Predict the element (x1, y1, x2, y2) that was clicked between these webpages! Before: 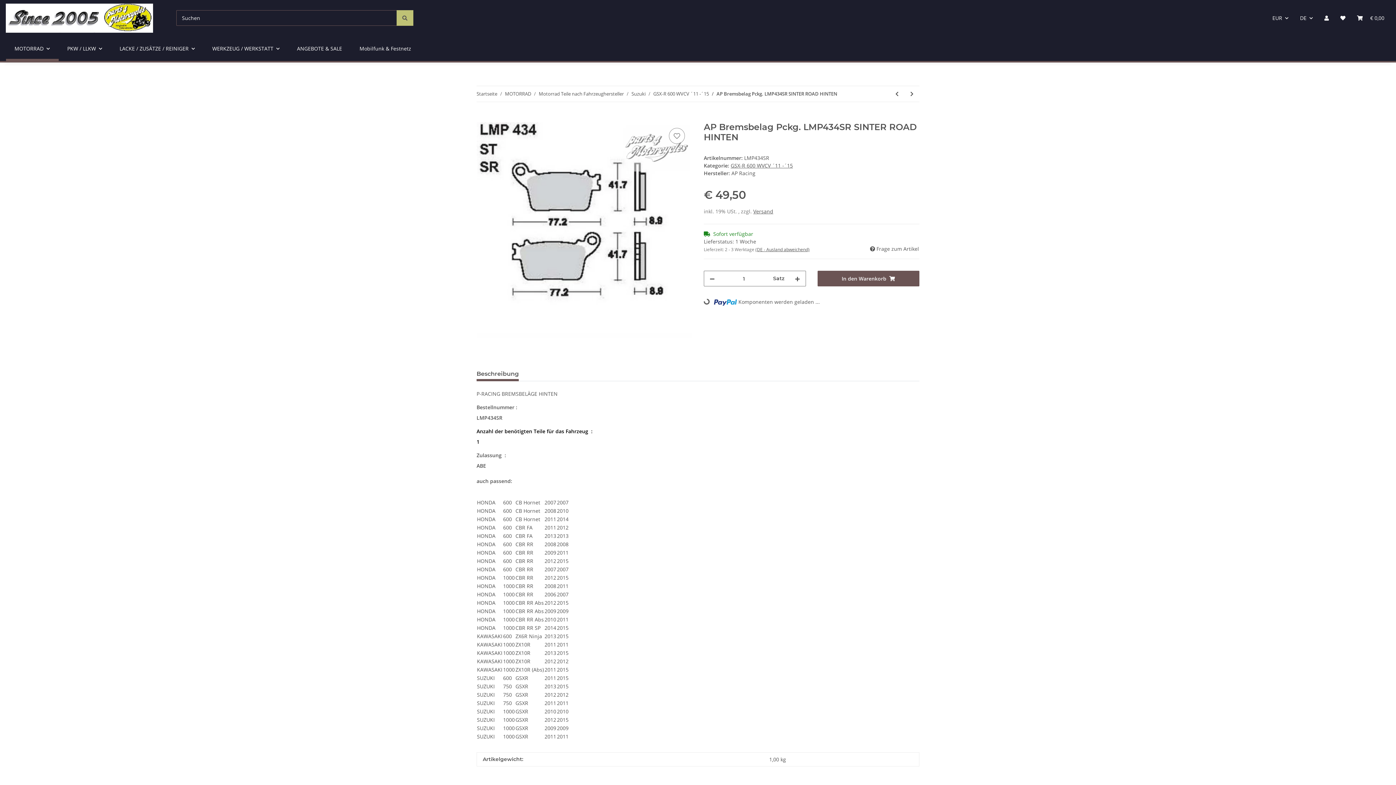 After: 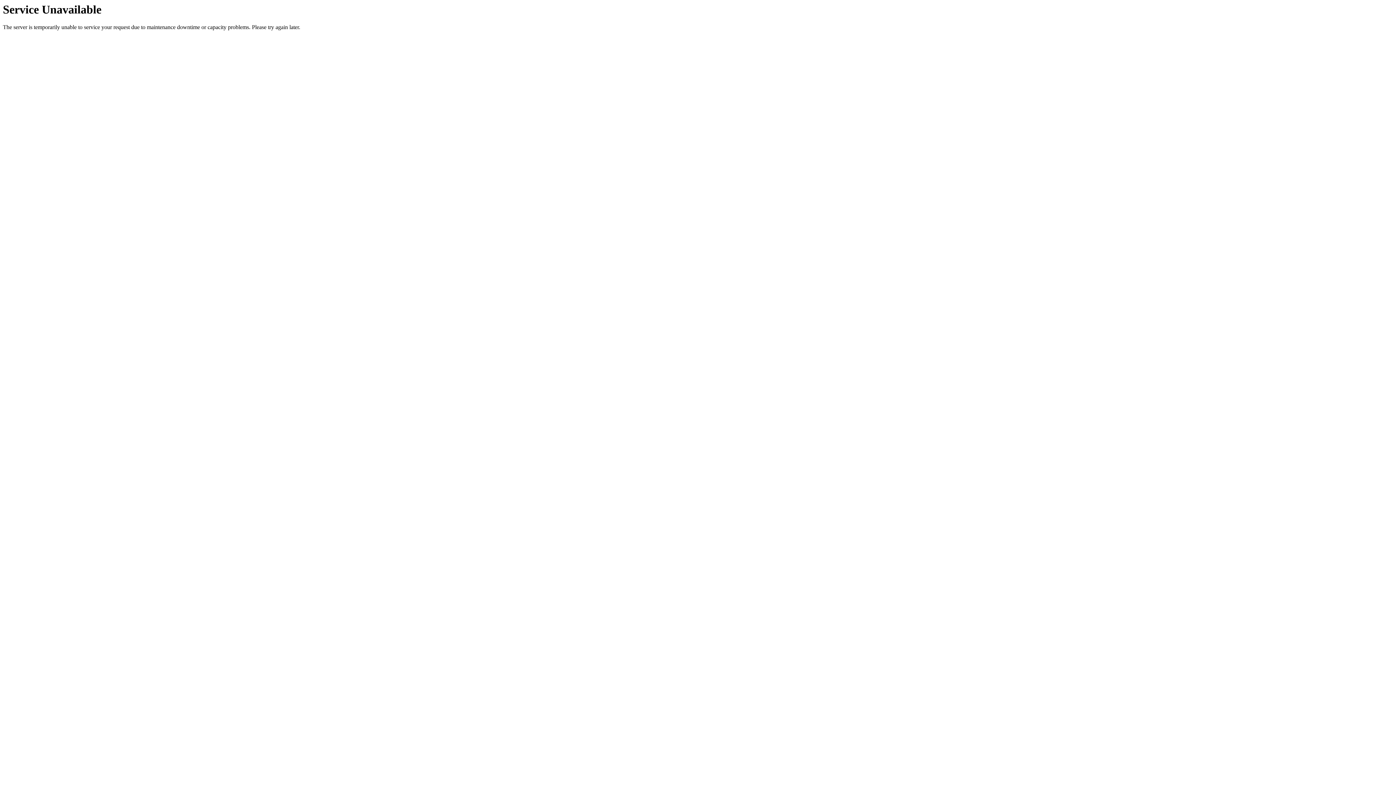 Action: bbox: (58, 36, 110, 61) label: PKW / LLKW